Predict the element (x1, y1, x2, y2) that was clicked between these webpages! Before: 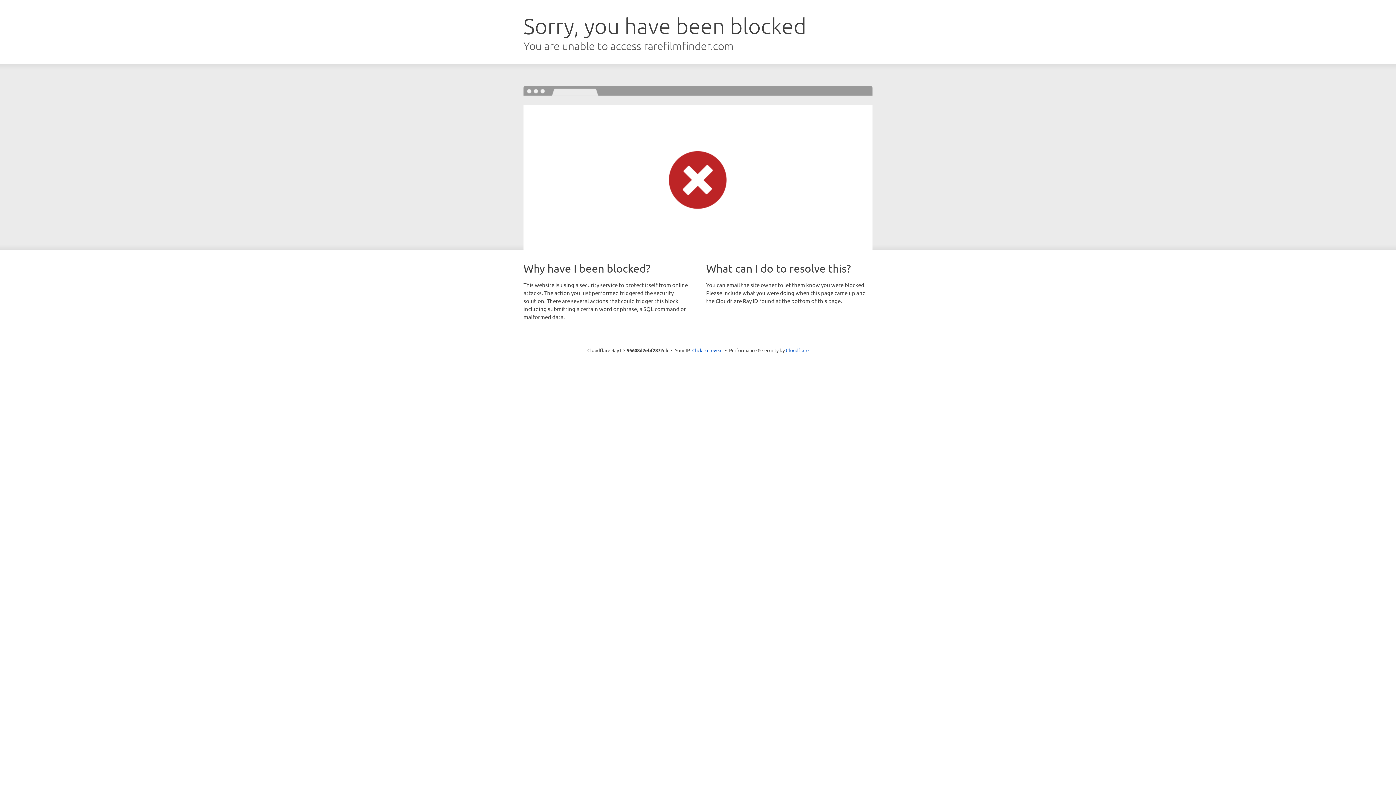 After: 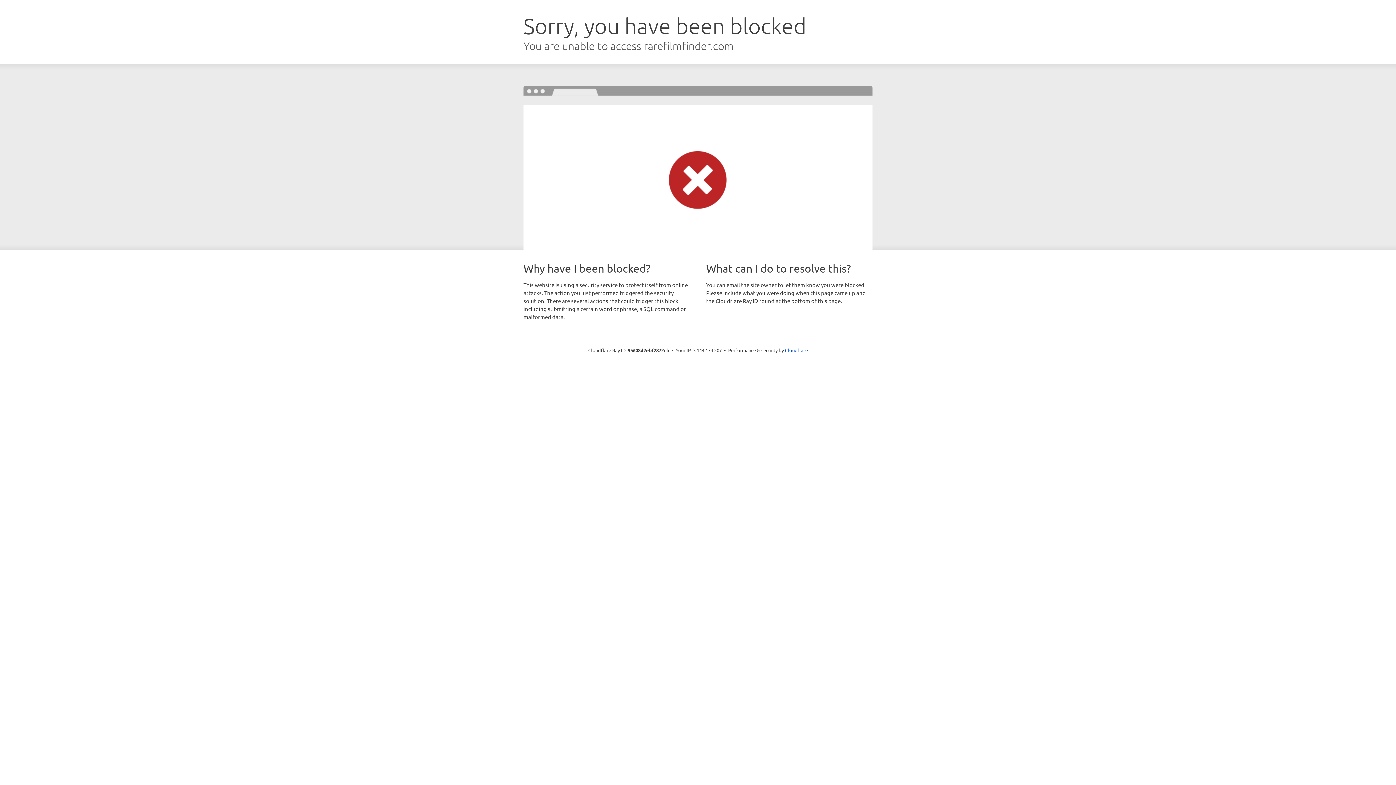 Action: label: Click to reveal bbox: (692, 346, 722, 353)